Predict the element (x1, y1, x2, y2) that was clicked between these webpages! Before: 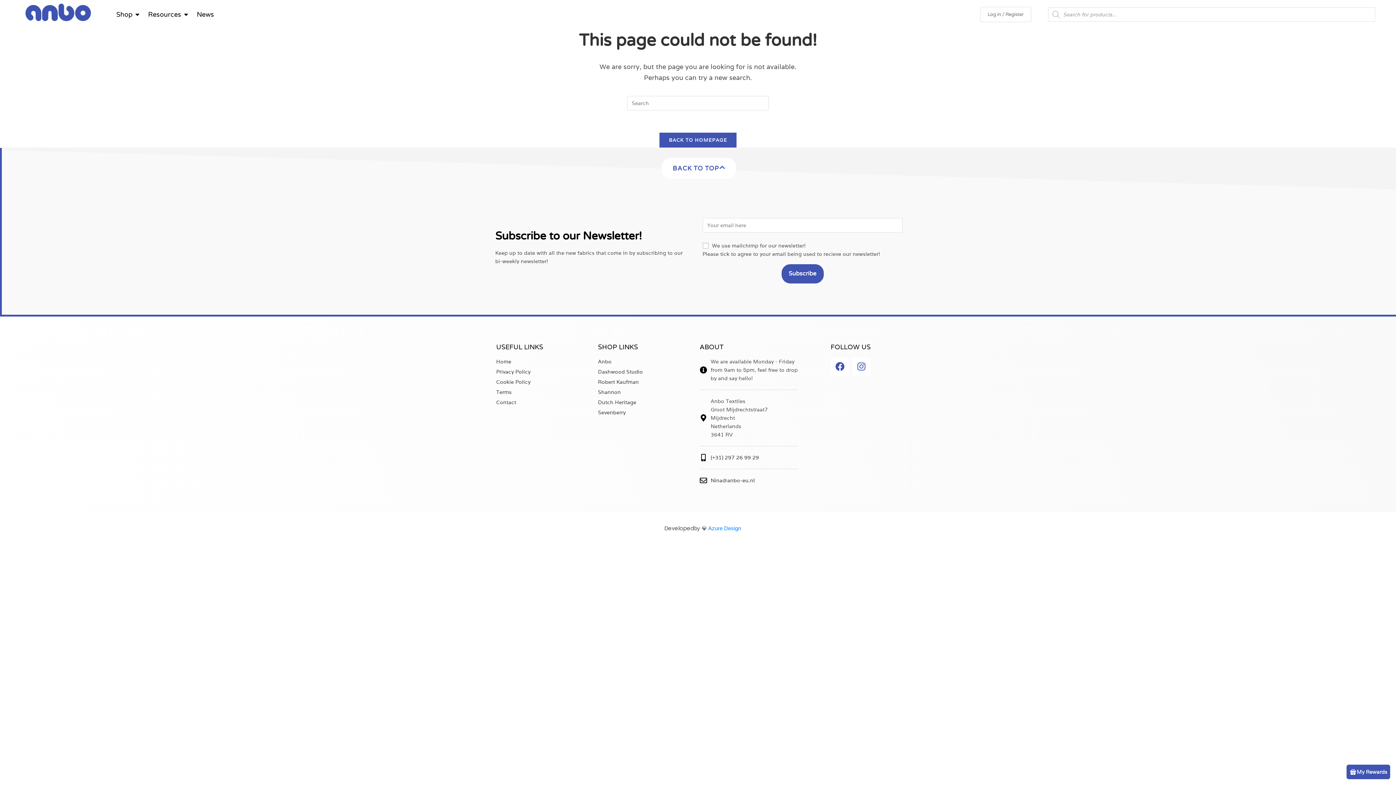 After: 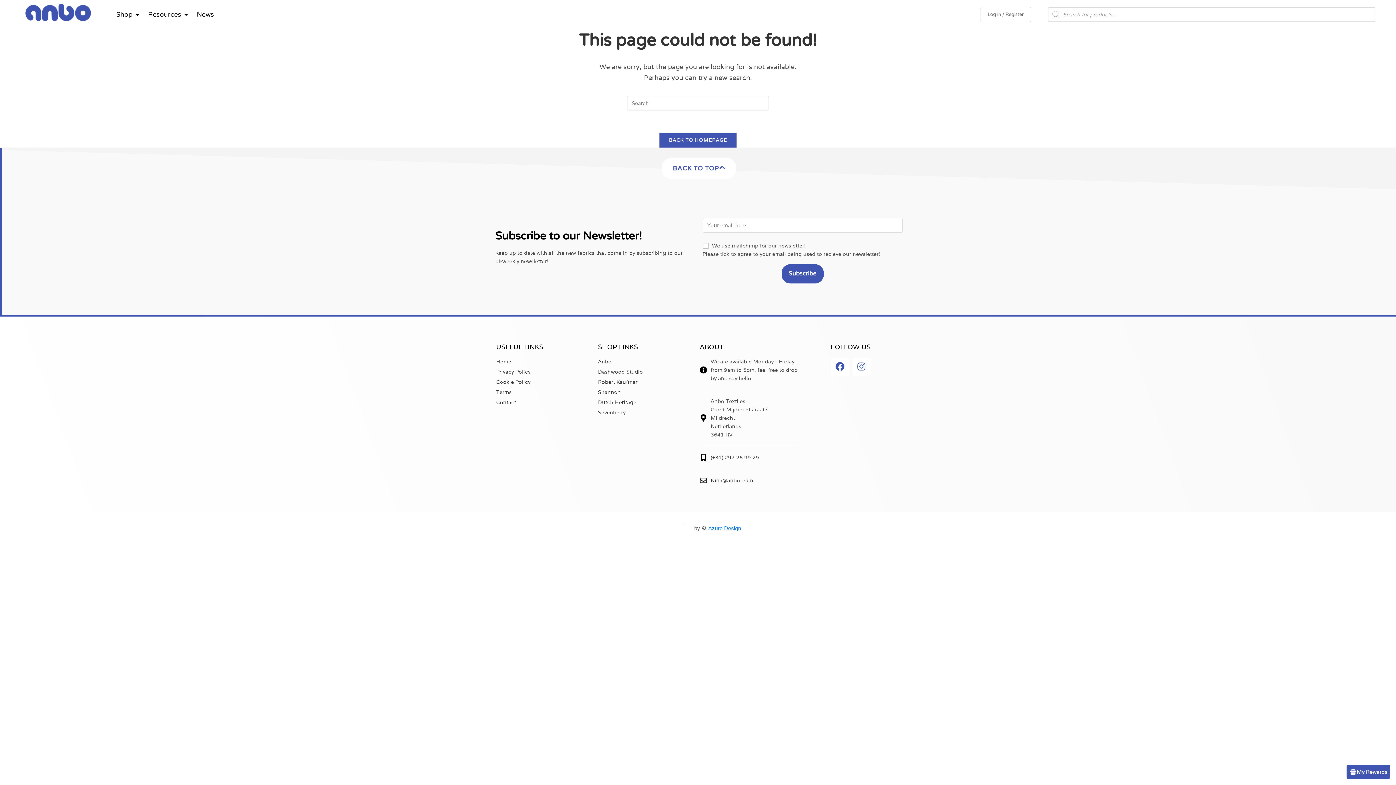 Action: bbox: (661, 158, 736, 178) label: BACK TO TOP